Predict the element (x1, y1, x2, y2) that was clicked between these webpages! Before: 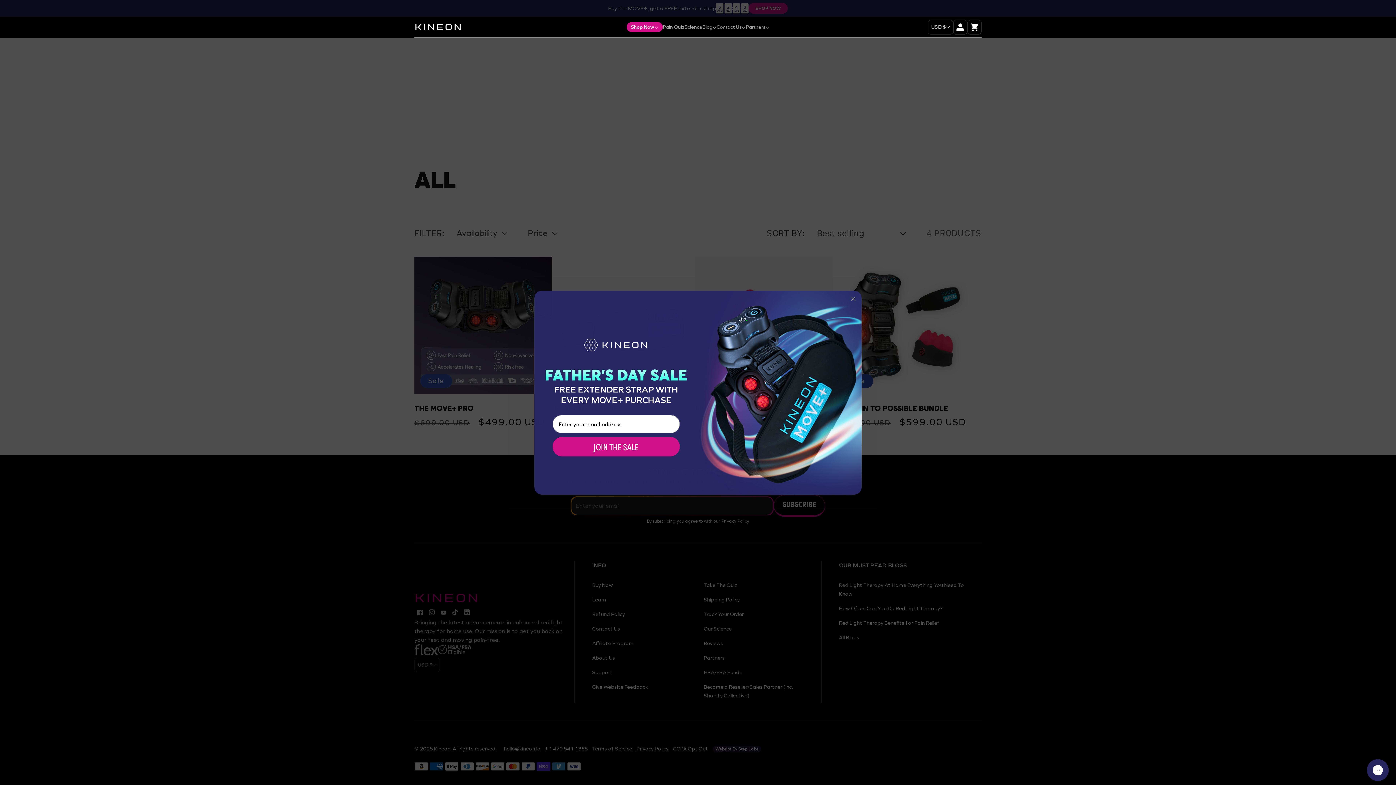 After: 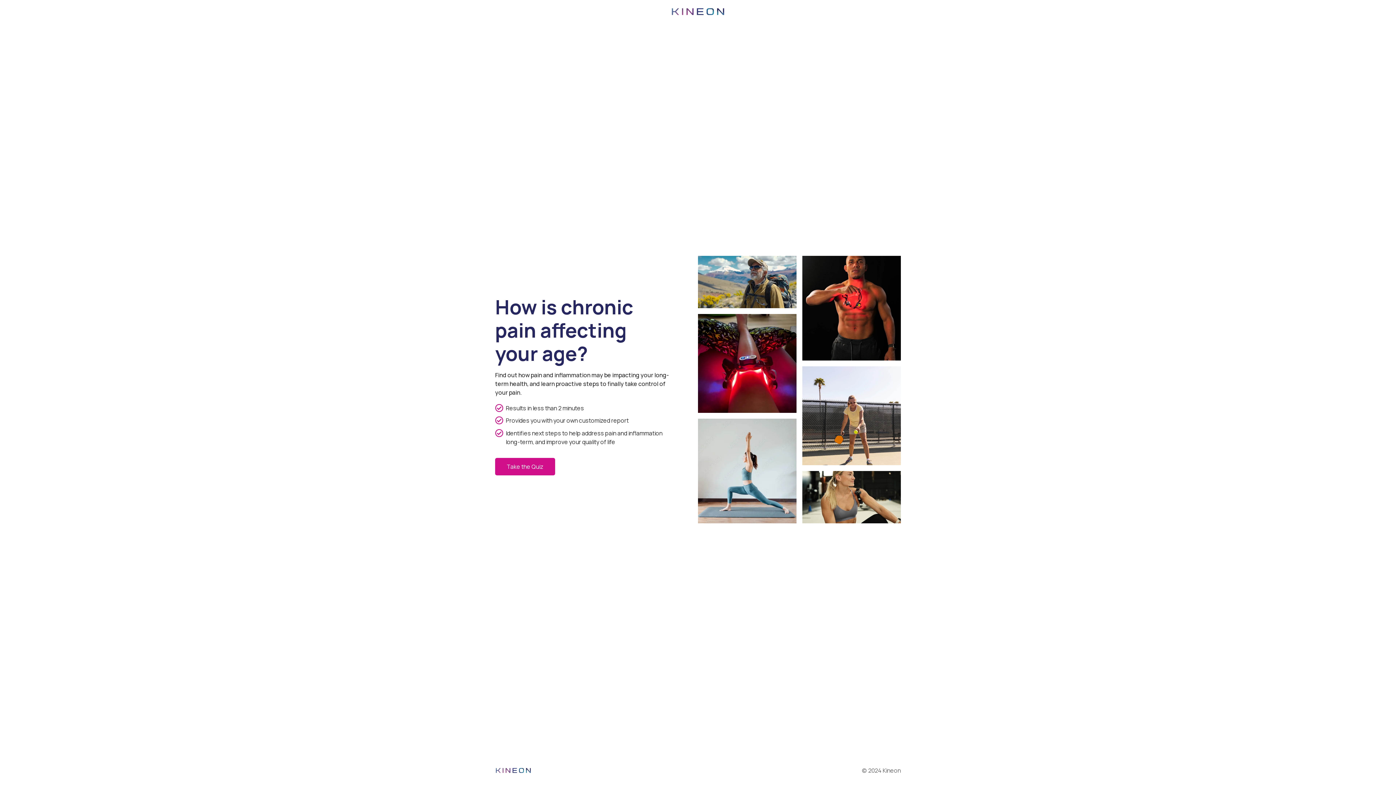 Action: label: Pain Quiz bbox: (662, 23, 684, 30)